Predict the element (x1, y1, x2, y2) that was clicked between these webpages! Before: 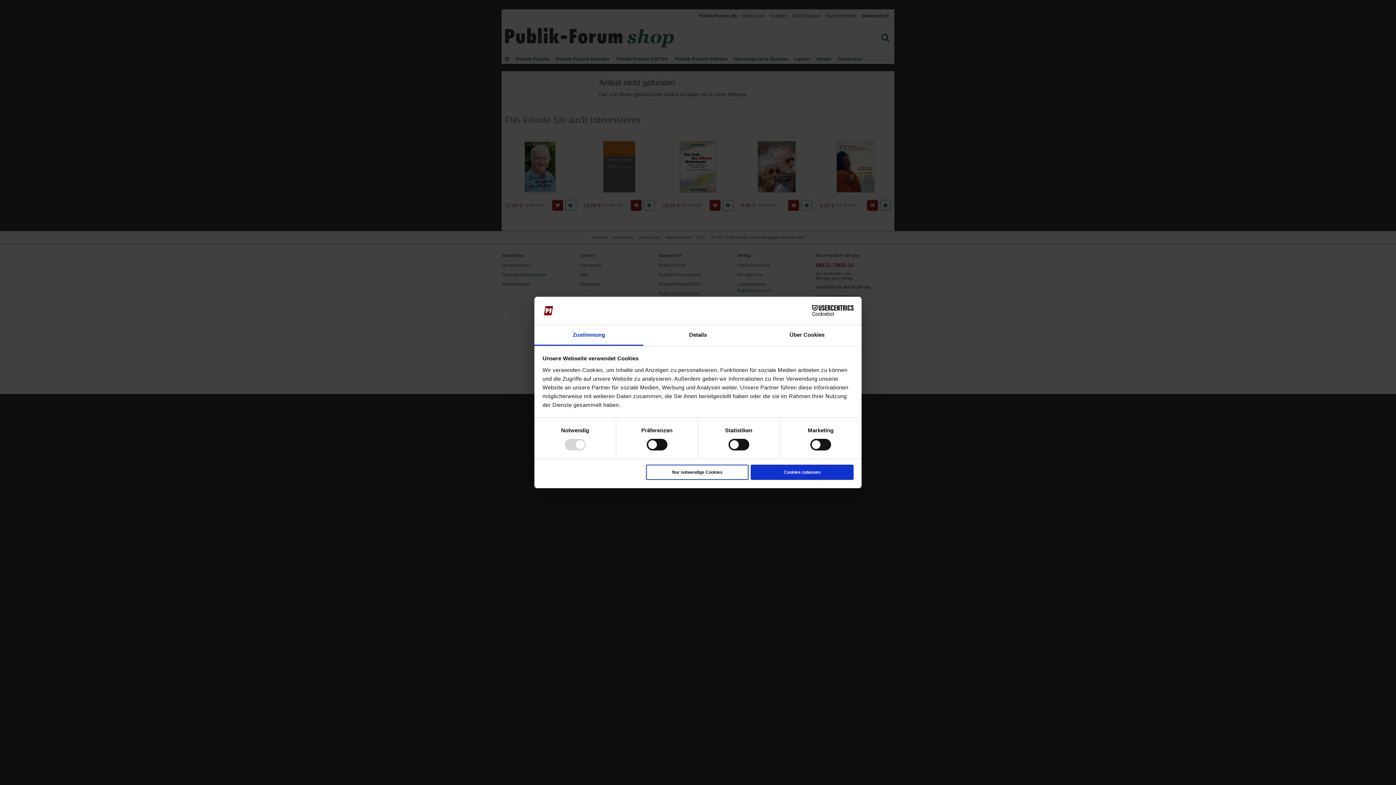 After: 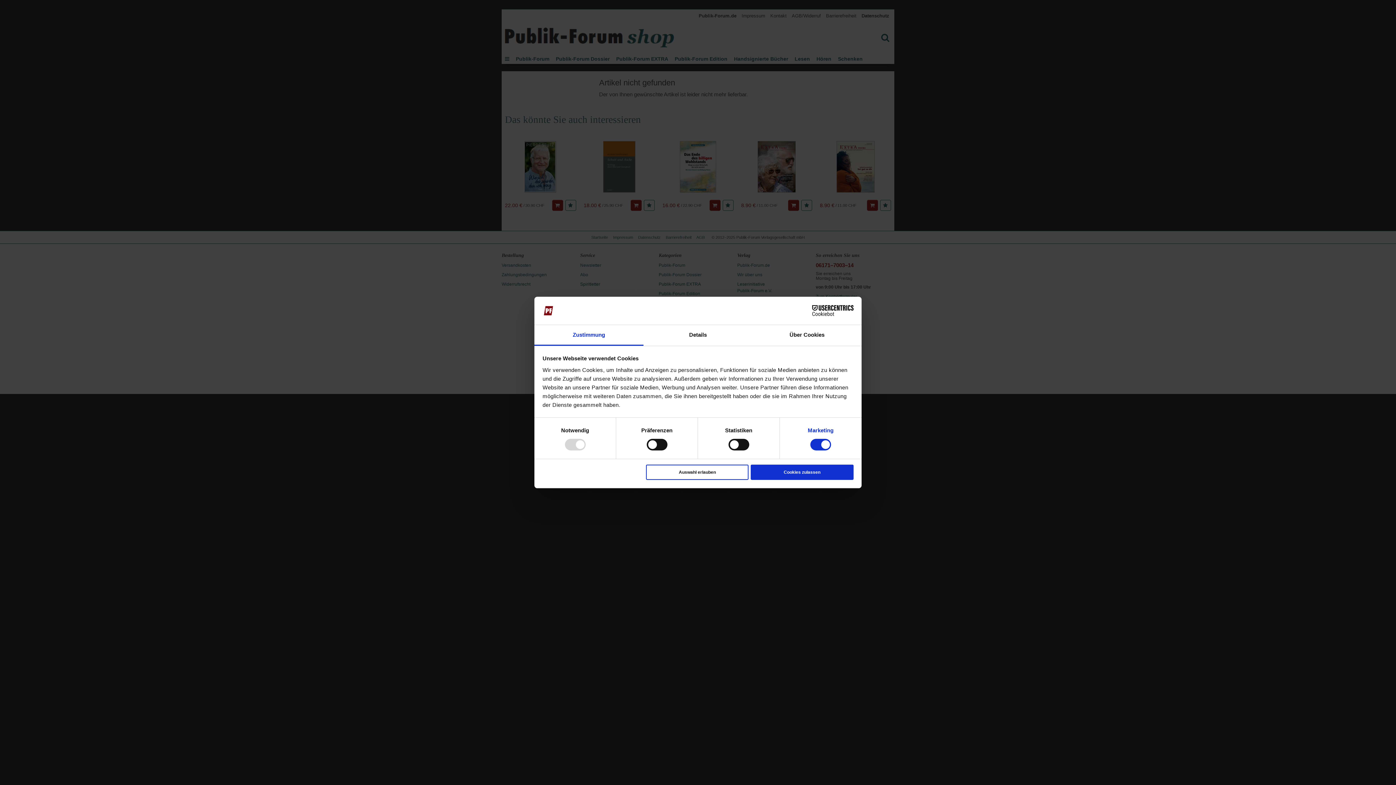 Action: label: Marketing bbox: (808, 426, 833, 435)